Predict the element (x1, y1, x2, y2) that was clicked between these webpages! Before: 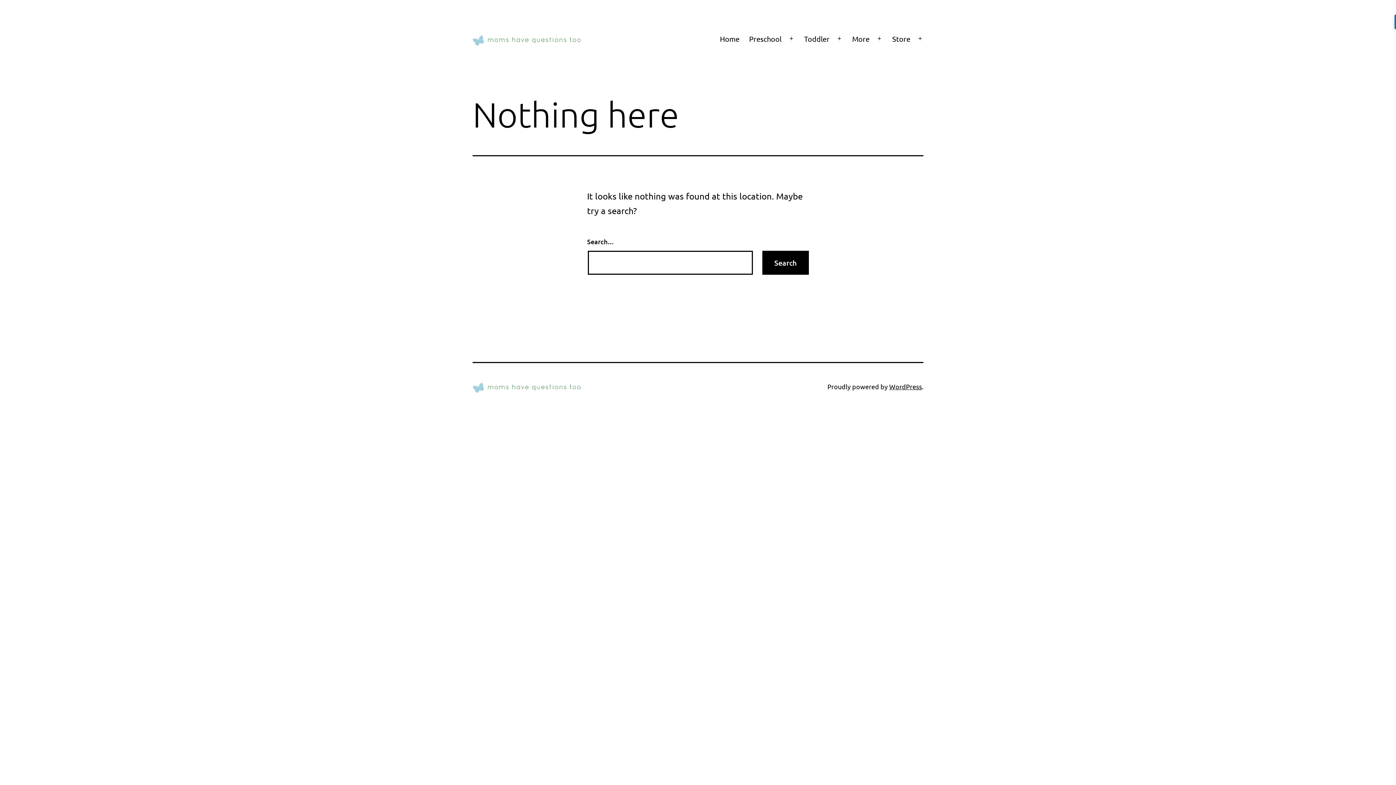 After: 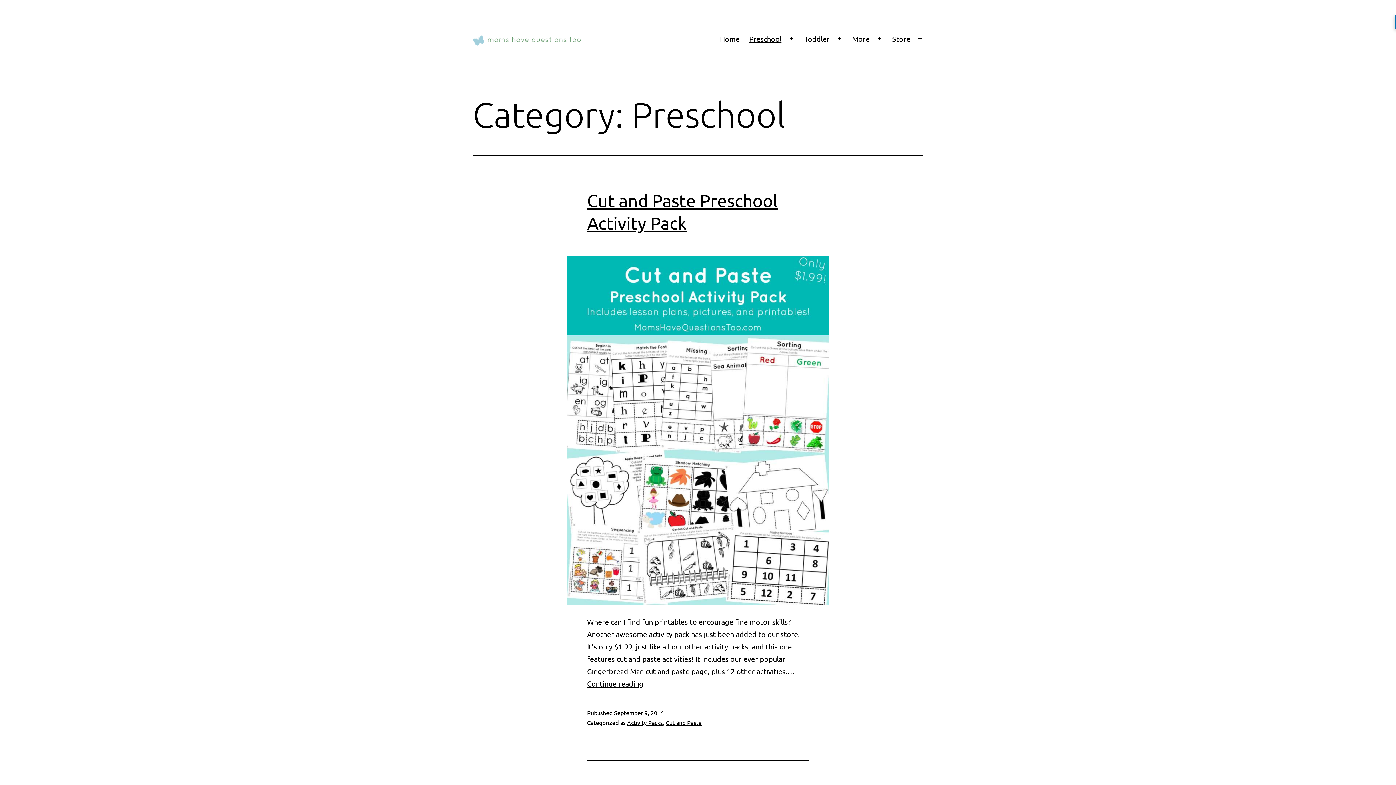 Action: label: Preschool bbox: (744, 29, 786, 47)